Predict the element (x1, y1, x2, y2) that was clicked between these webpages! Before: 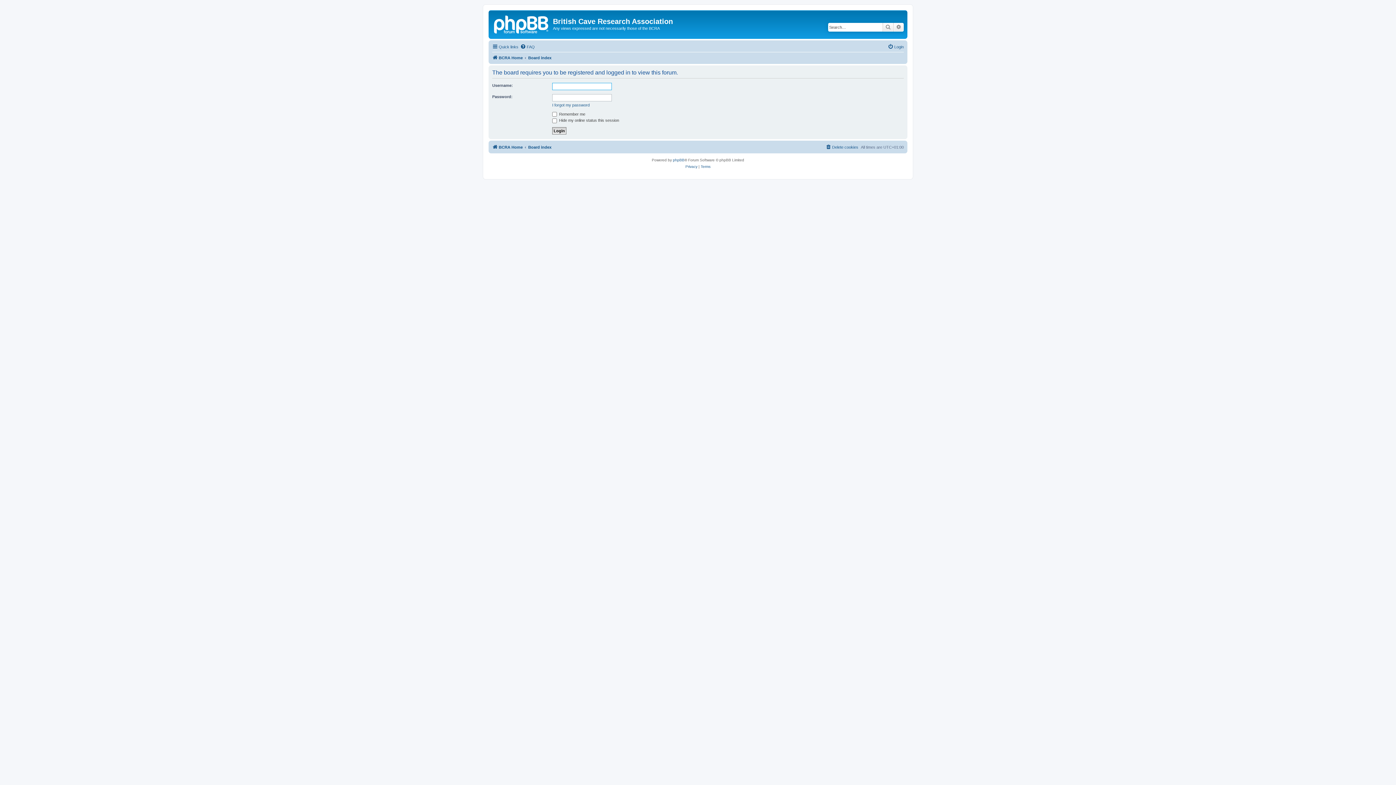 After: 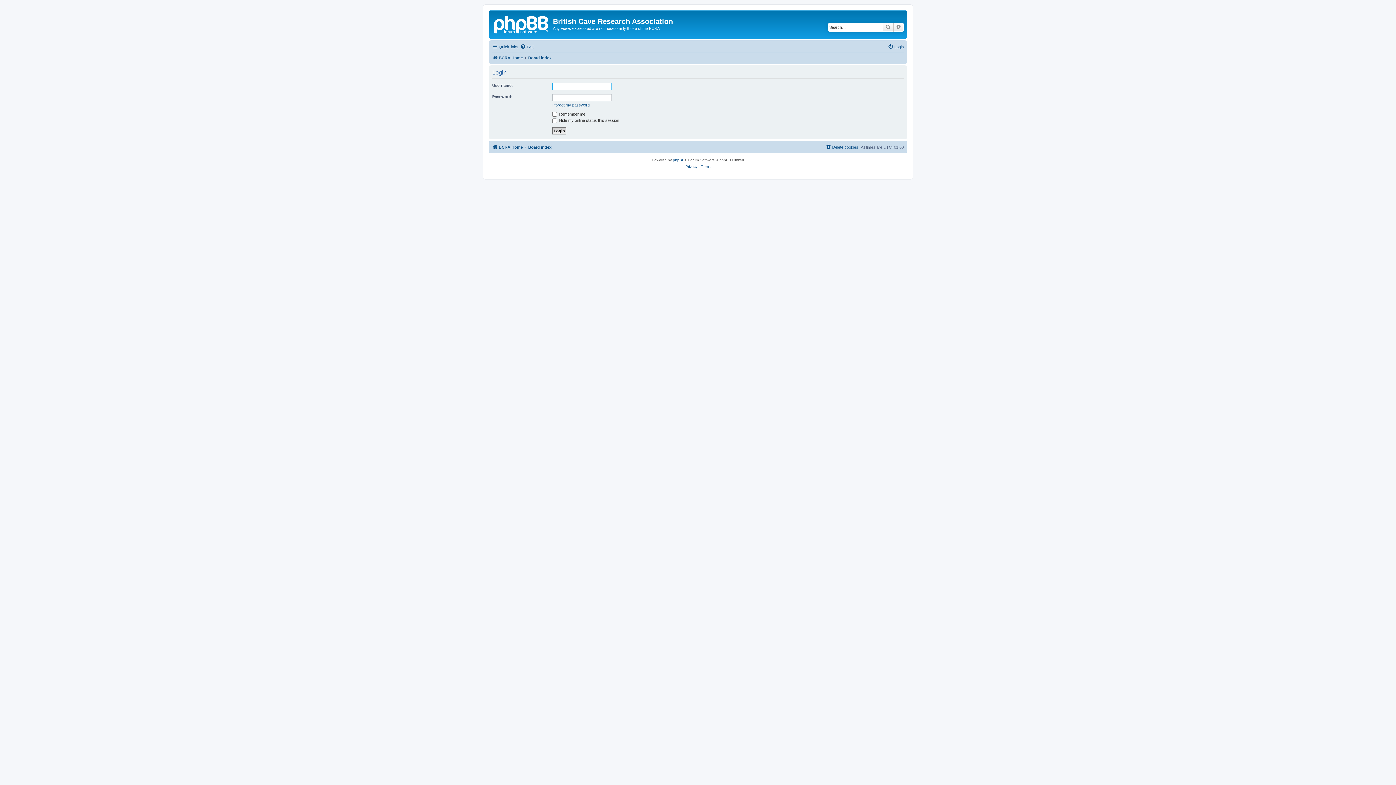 Action: bbox: (888, 42, 904, 51) label: Login